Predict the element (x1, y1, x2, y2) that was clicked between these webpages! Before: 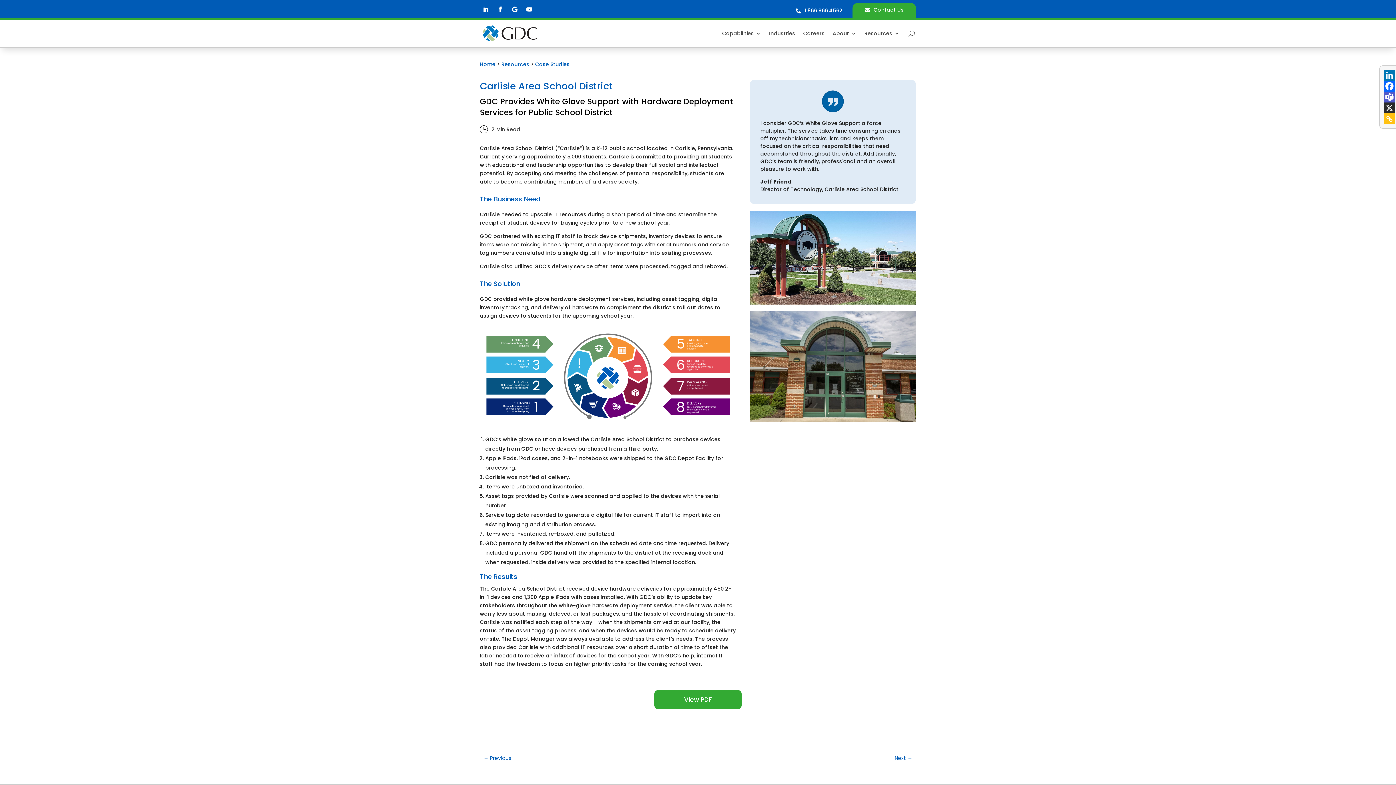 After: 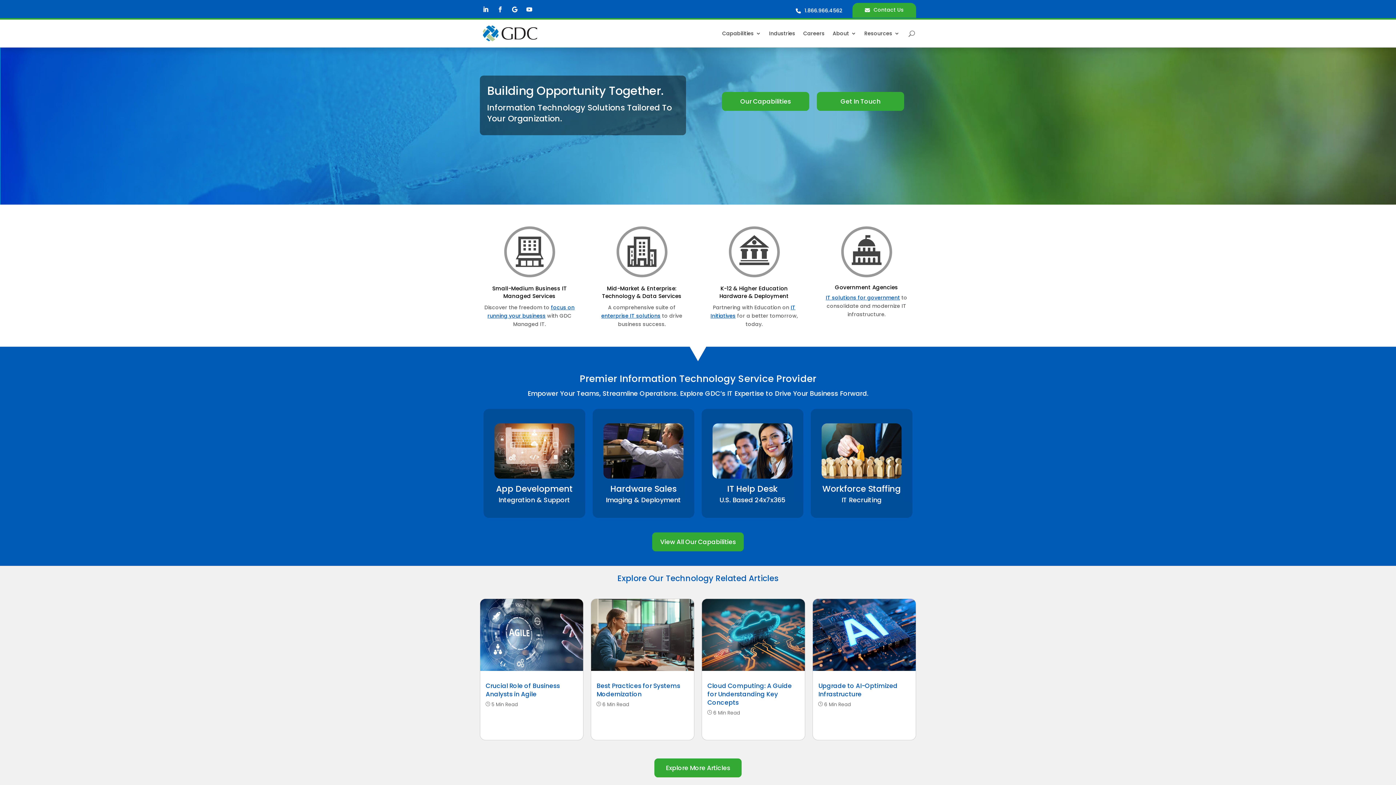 Action: bbox: (482, 25, 537, 41)